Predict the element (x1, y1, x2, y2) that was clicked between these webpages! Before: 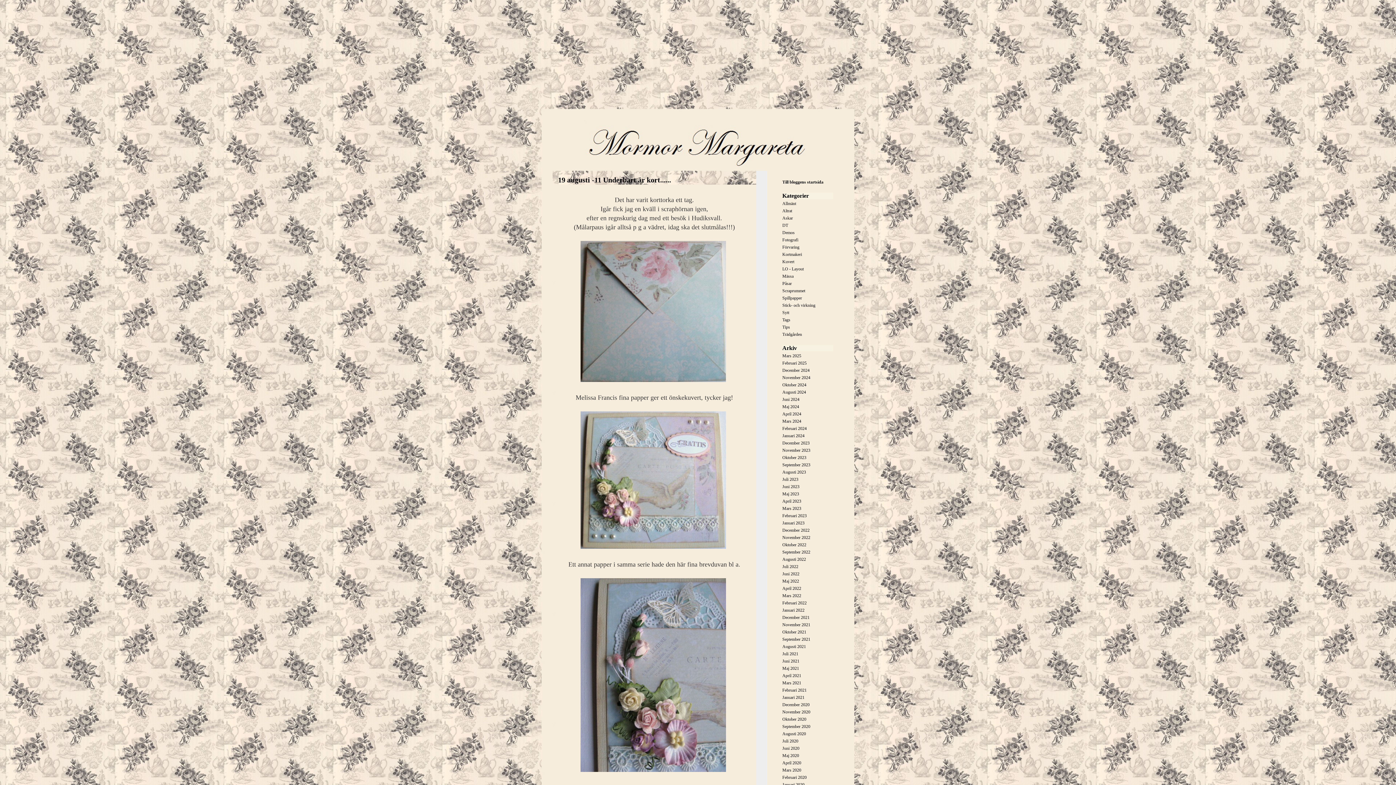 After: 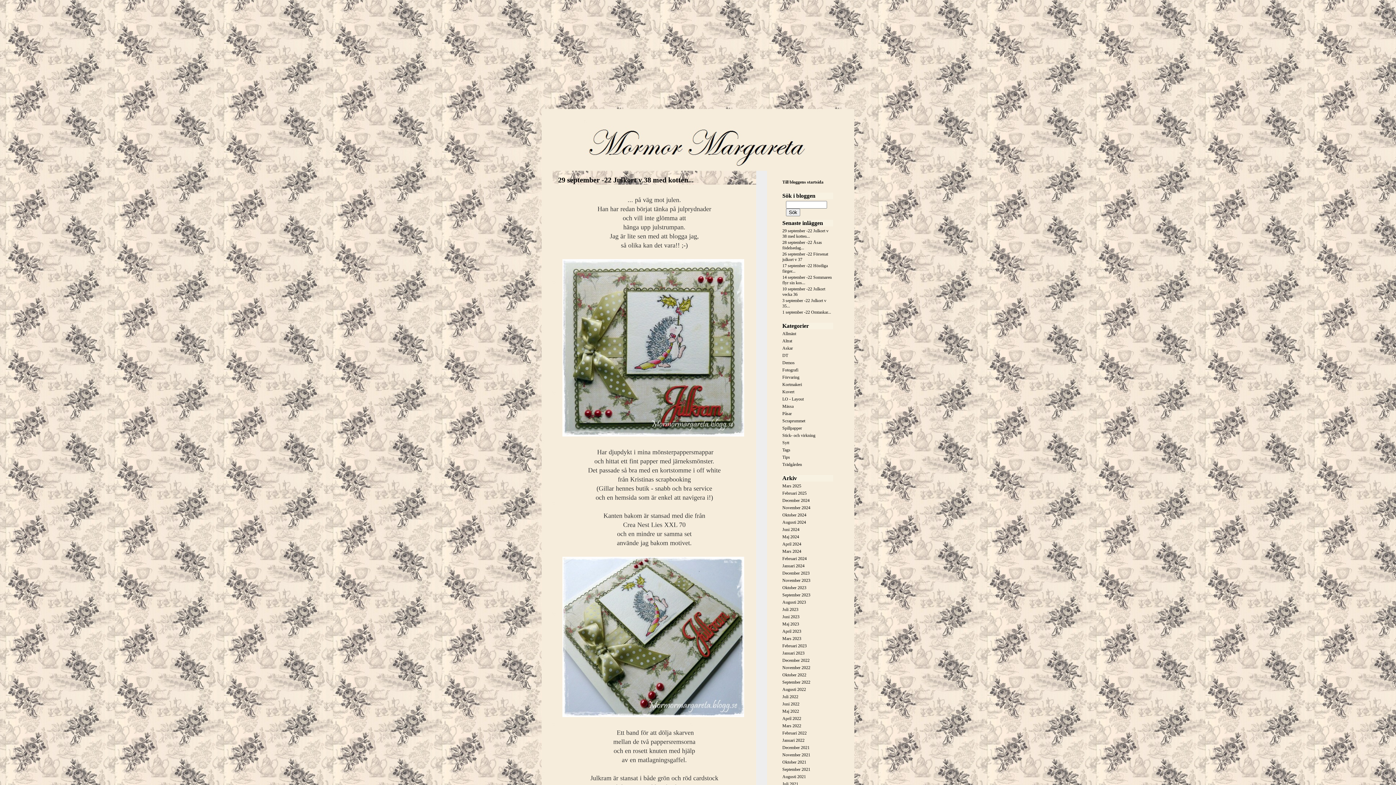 Action: label: September 2022 bbox: (782, 549, 810, 554)